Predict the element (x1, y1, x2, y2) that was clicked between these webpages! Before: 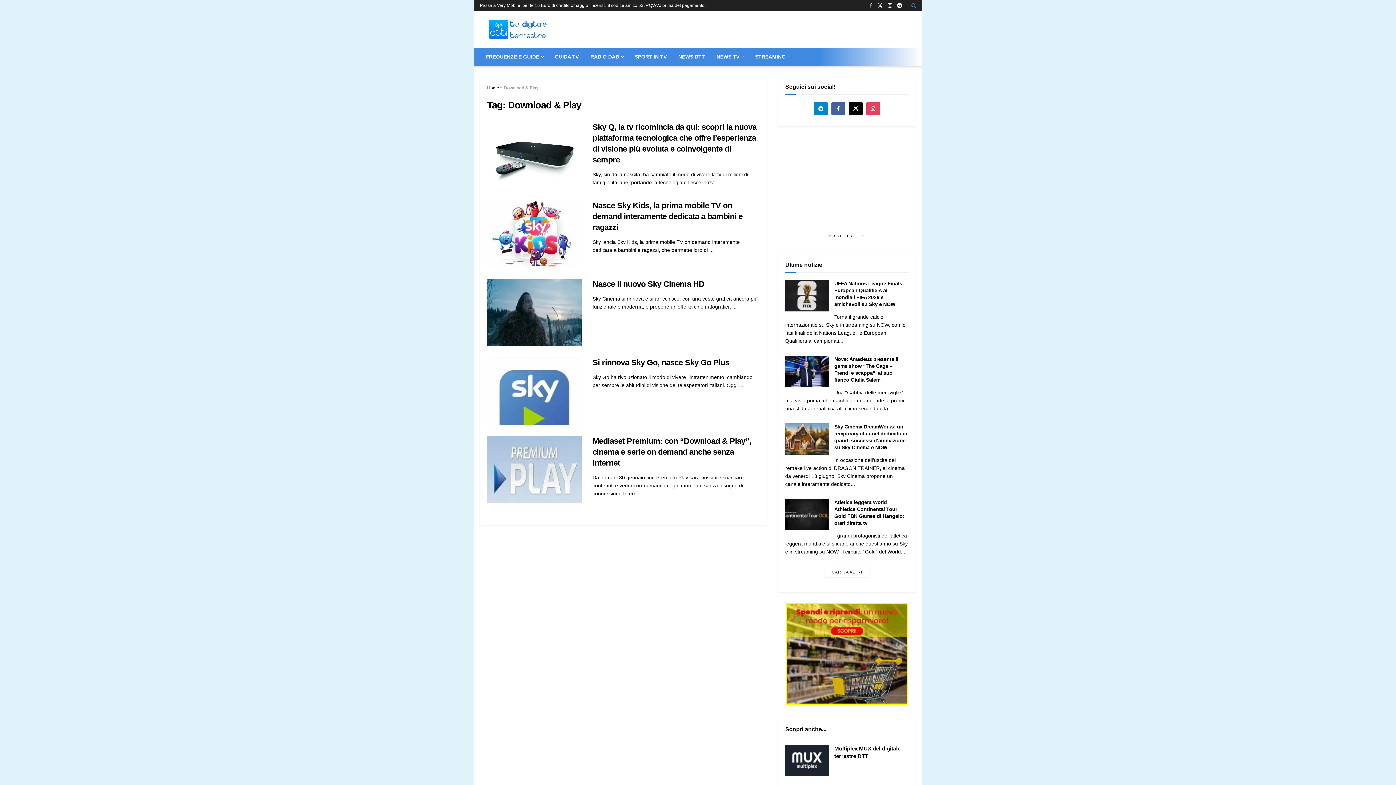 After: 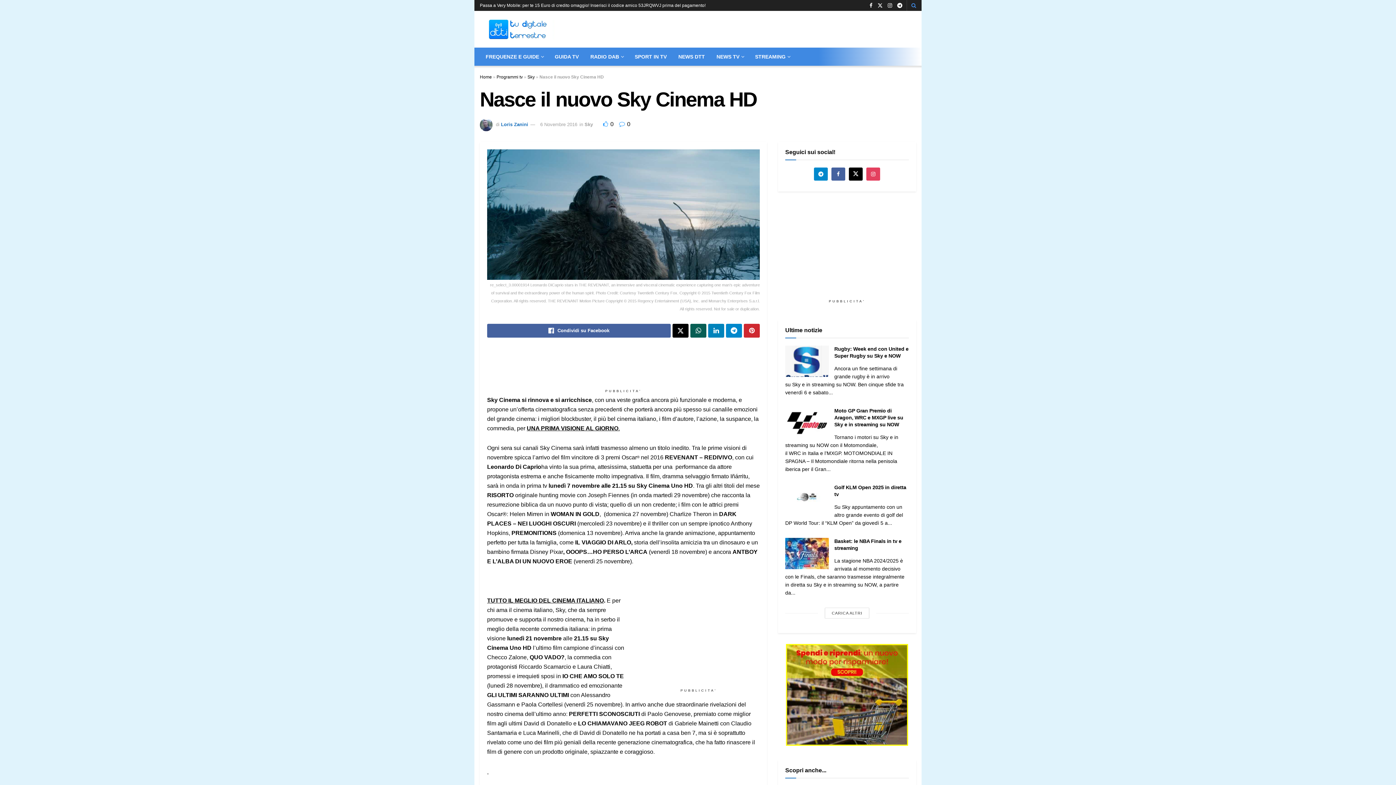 Action: bbox: (487, 278, 581, 346) label: Read article: Nasce il nuovo Sky Cinema HD